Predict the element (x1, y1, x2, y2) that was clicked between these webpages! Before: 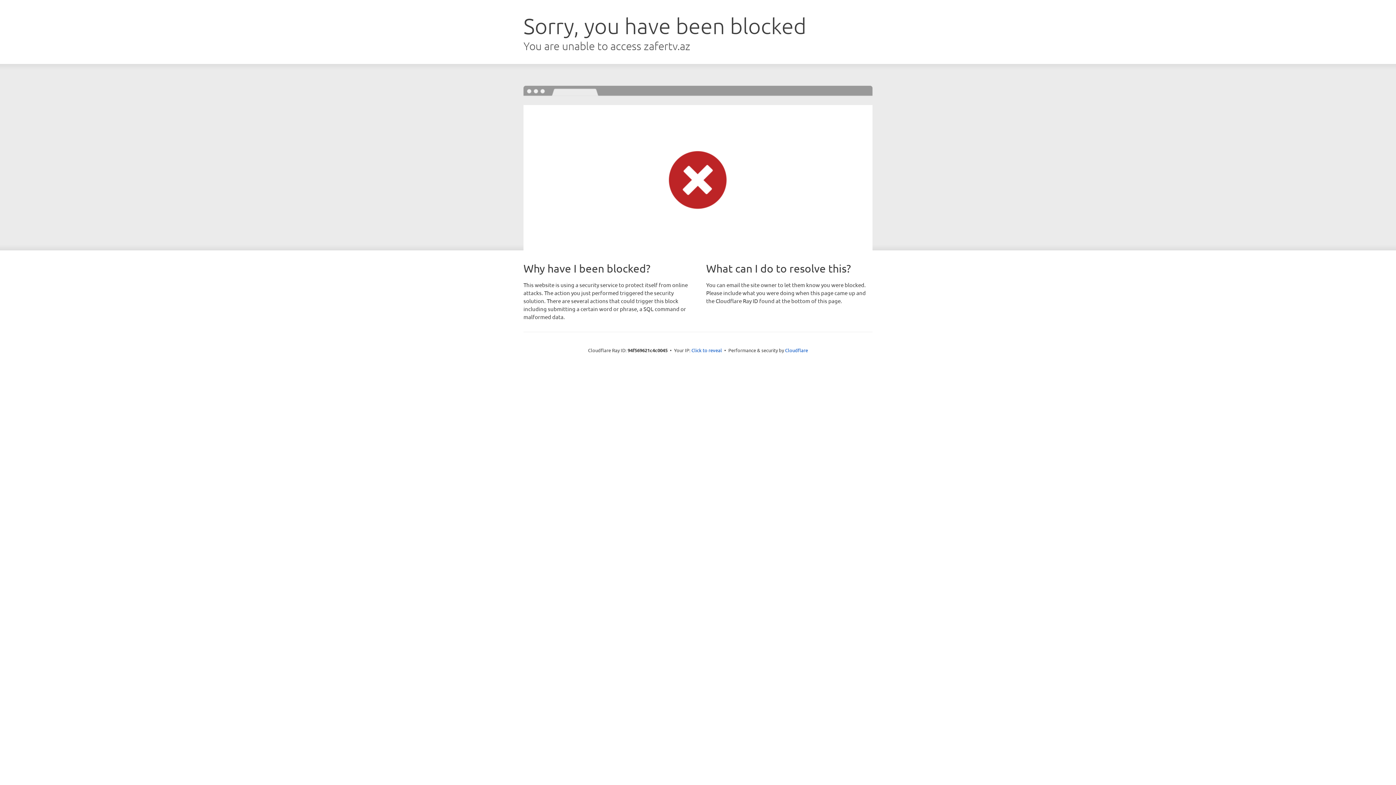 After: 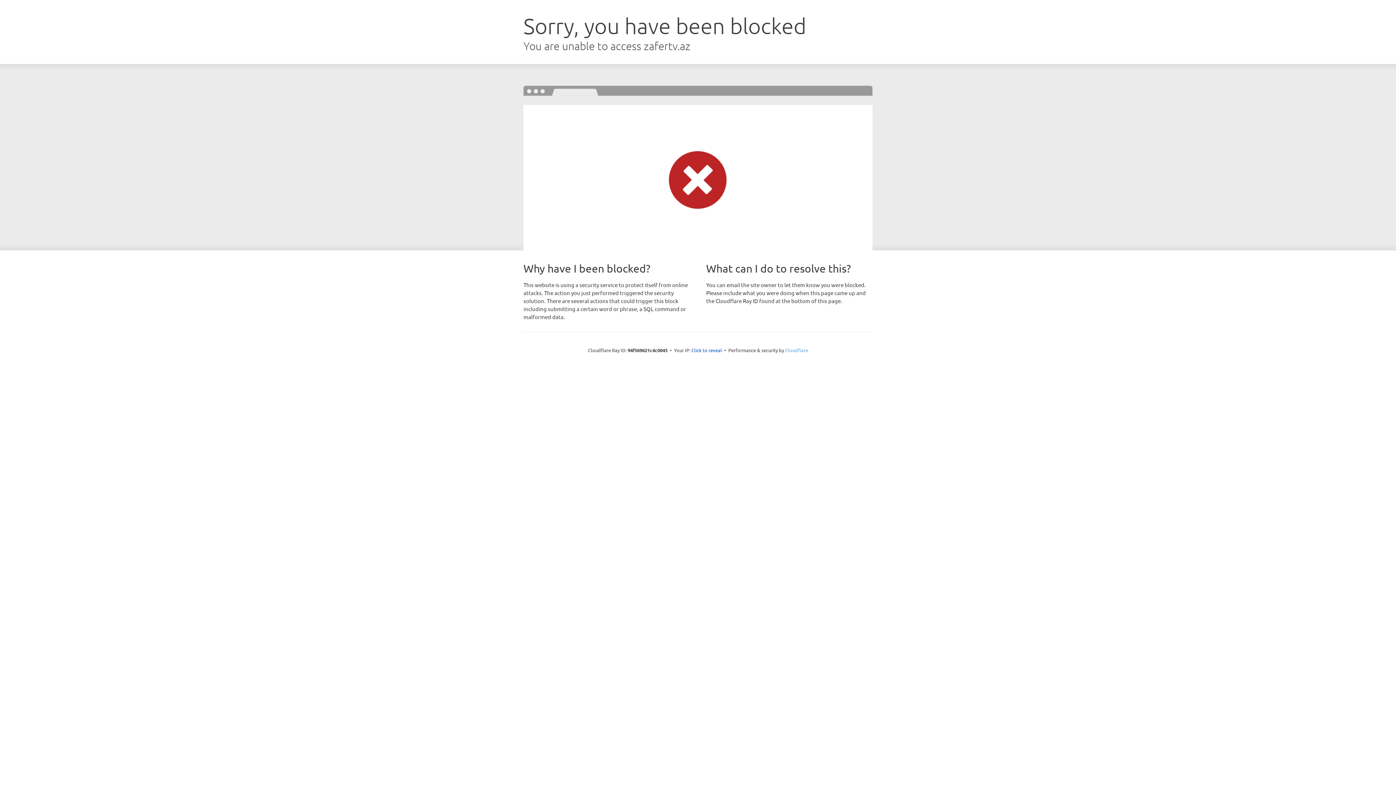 Action: label: Cloudflare bbox: (785, 347, 808, 353)